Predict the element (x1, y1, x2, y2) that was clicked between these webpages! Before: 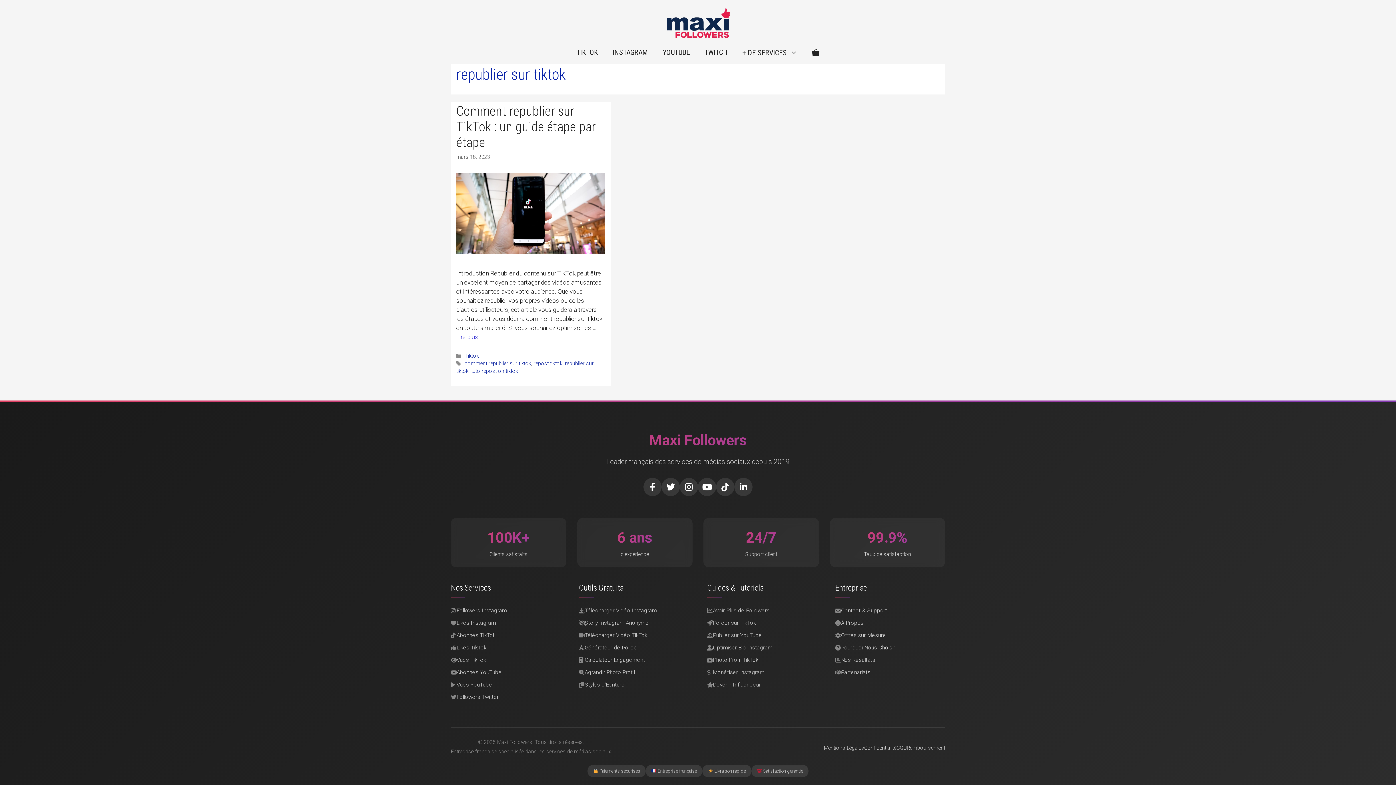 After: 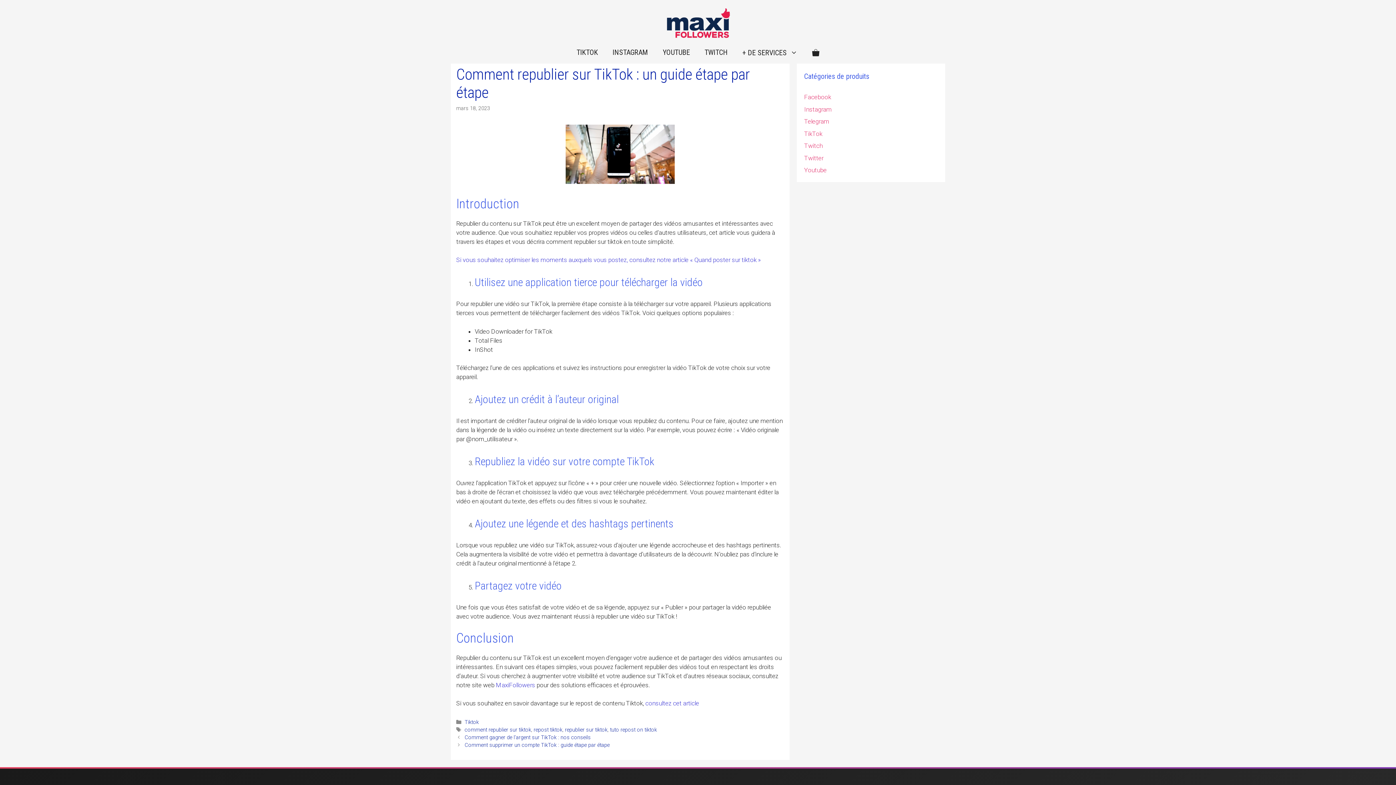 Action: bbox: (456, 248, 605, 255)